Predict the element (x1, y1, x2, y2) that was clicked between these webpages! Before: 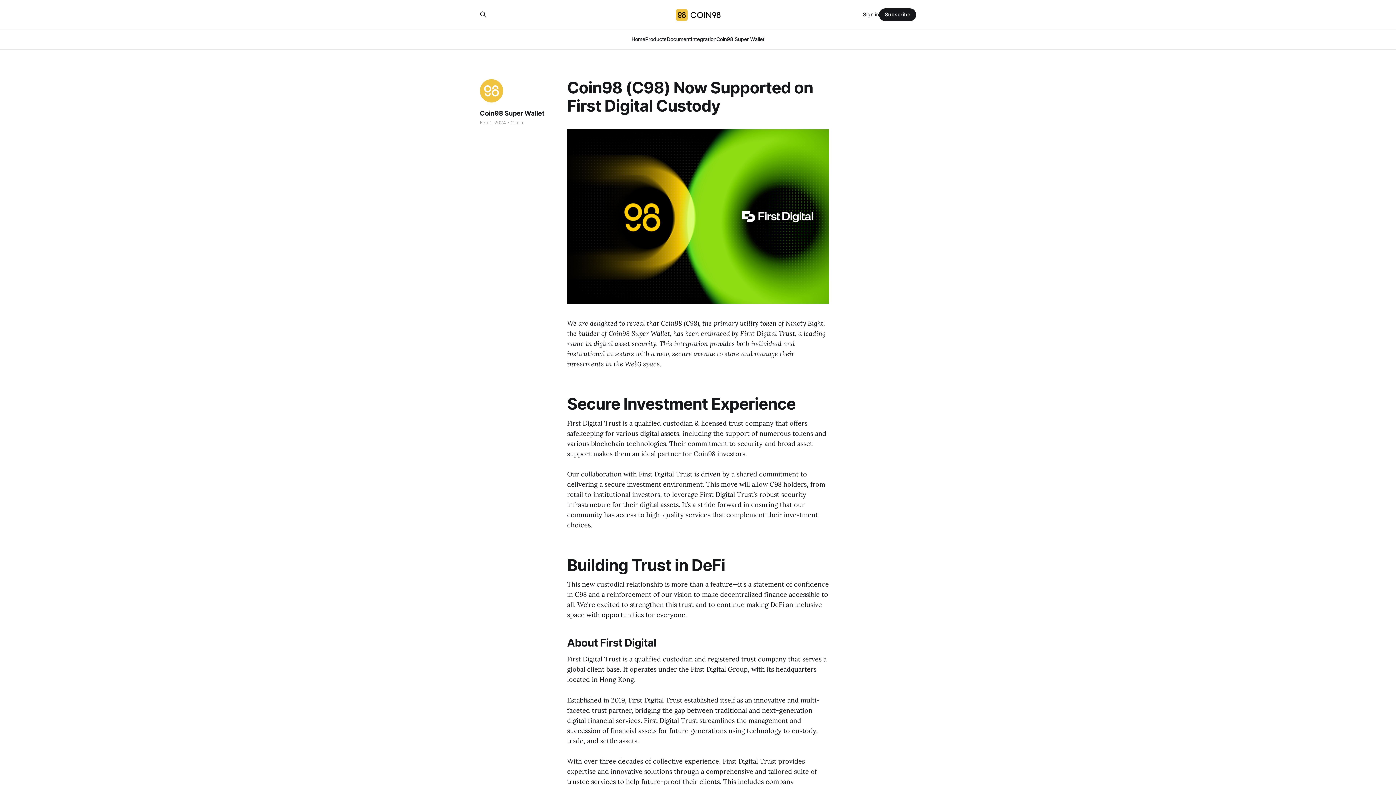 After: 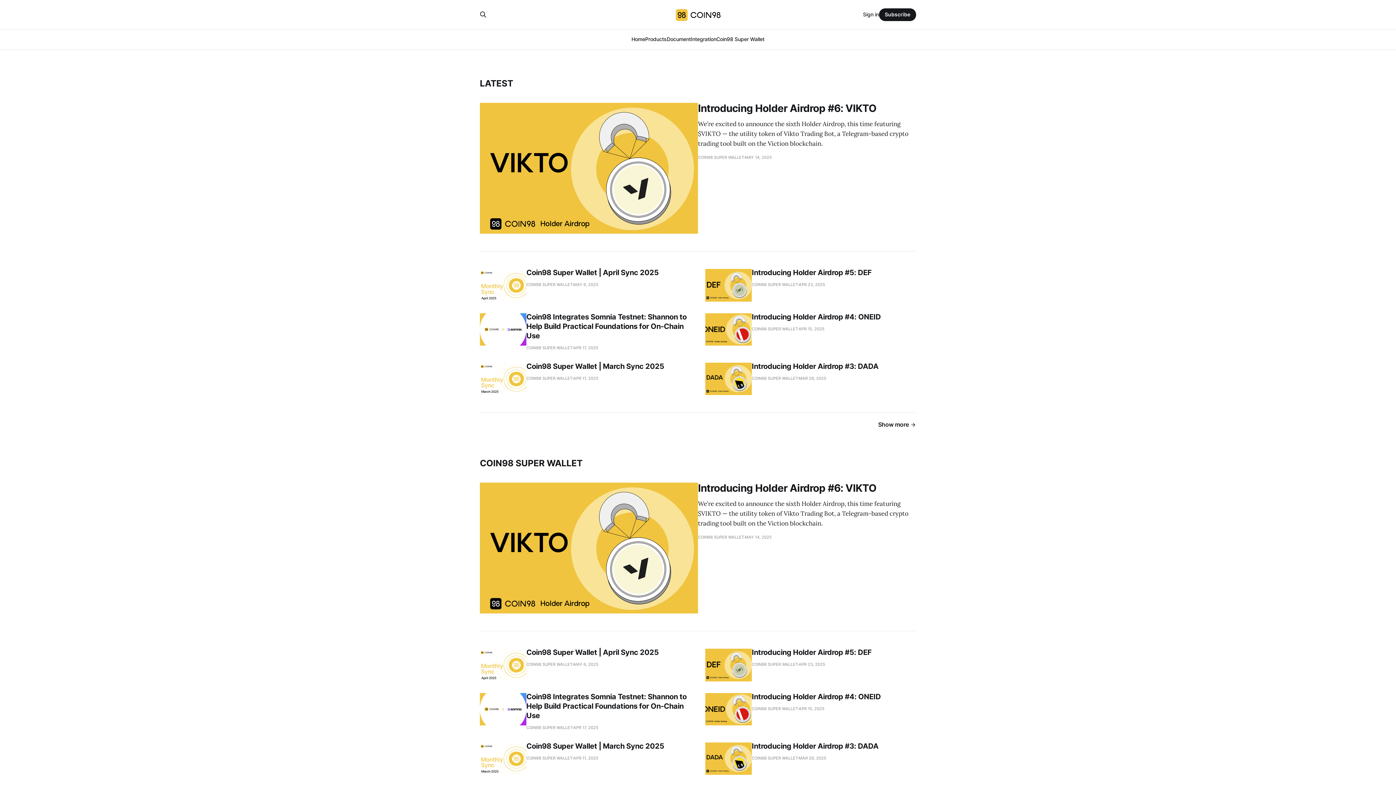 Action: label: Home bbox: (631, 36, 645, 42)